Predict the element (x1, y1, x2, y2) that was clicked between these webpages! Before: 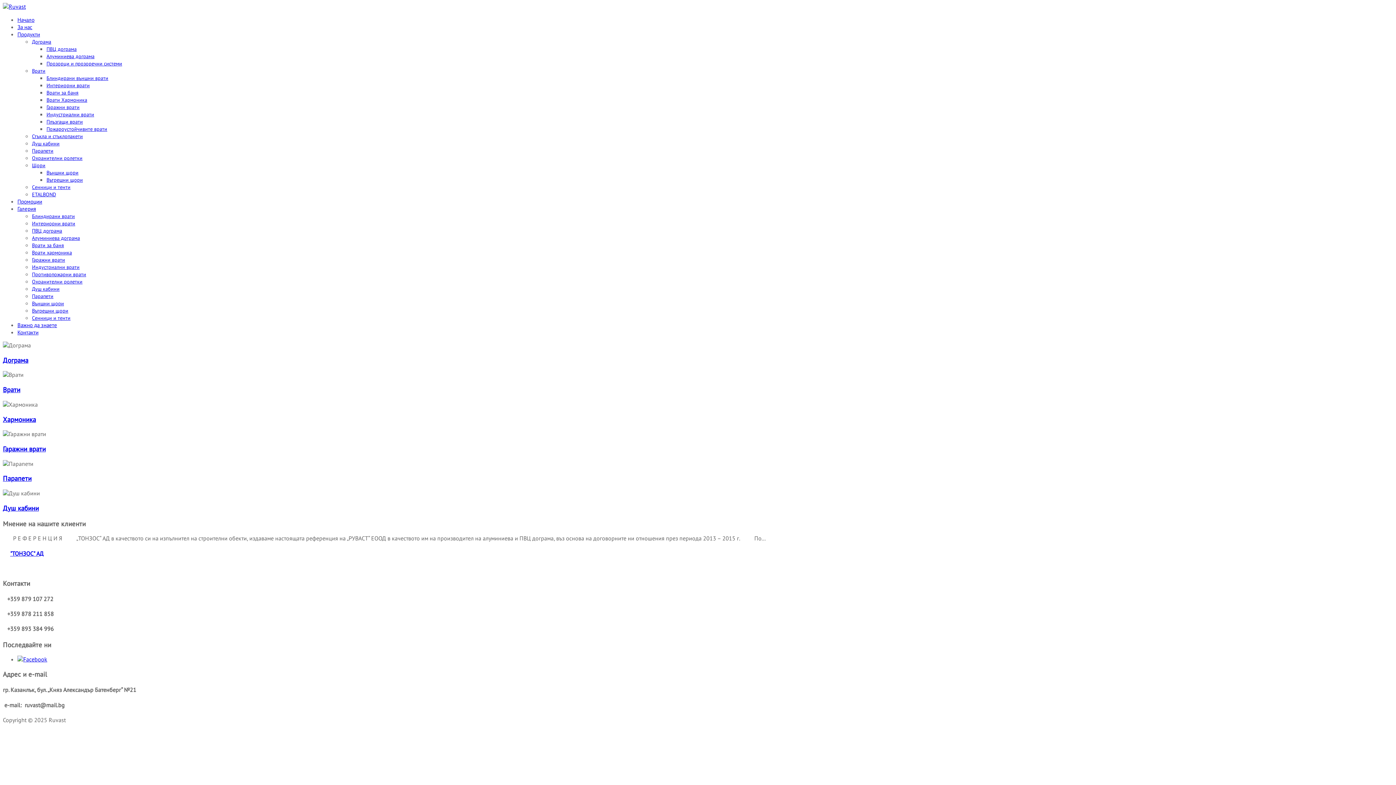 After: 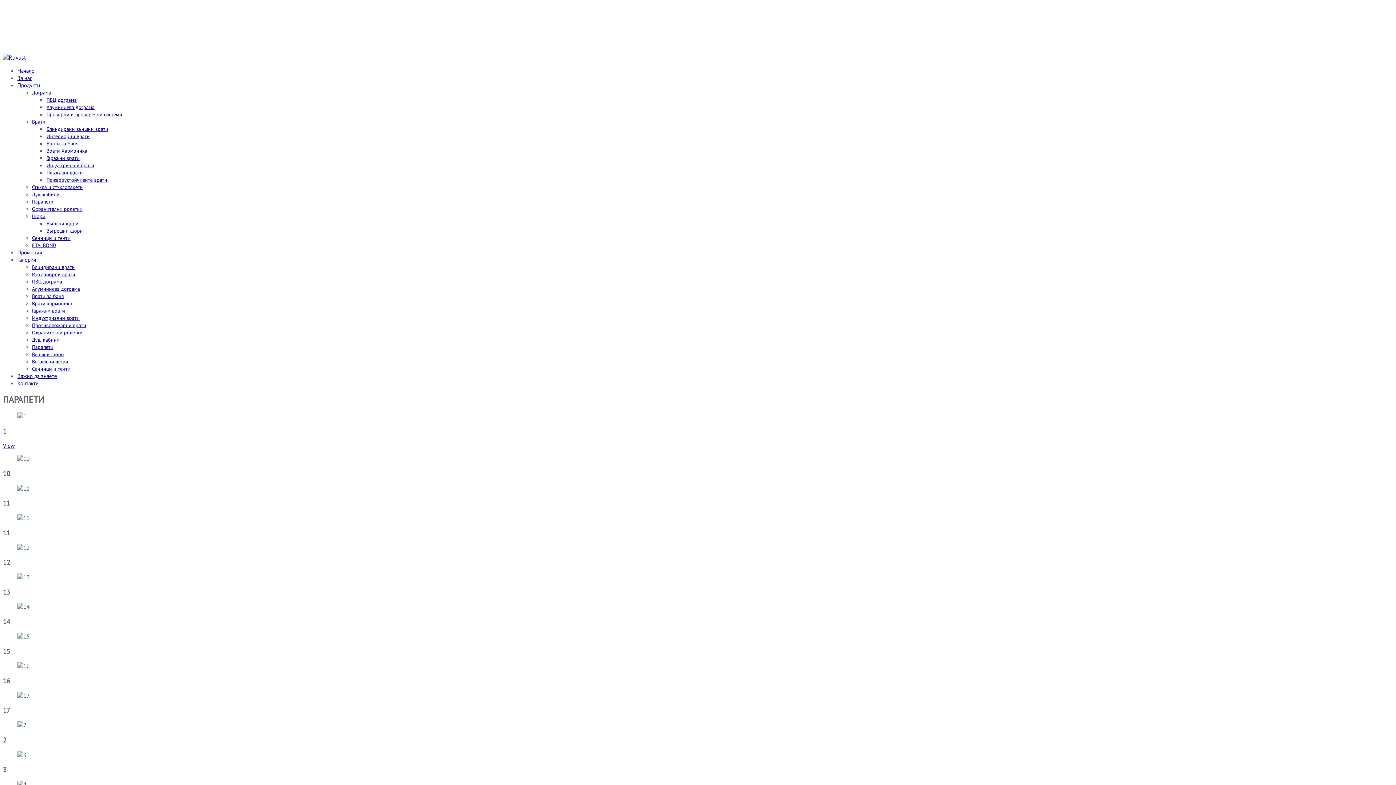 Action: label: Парапети bbox: (32, 293, 53, 299)